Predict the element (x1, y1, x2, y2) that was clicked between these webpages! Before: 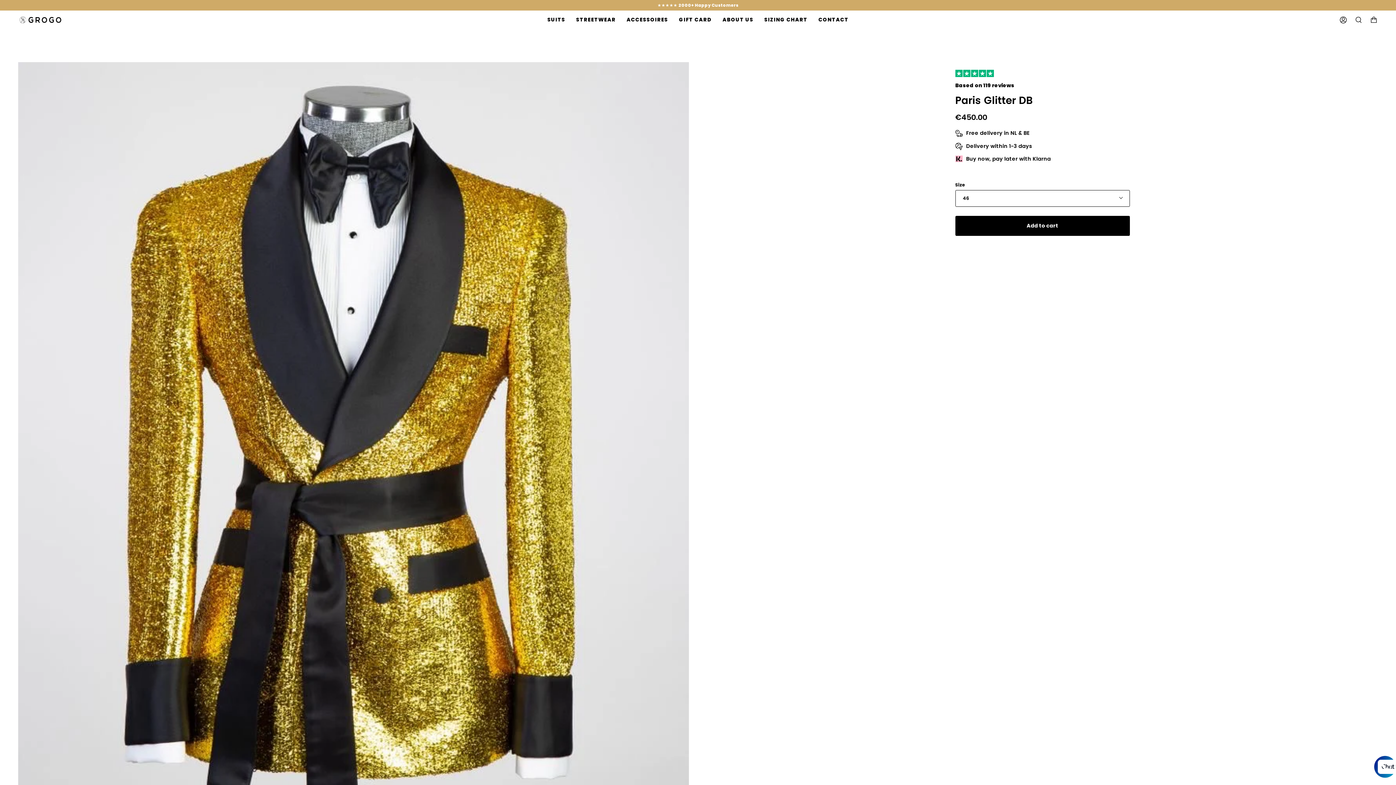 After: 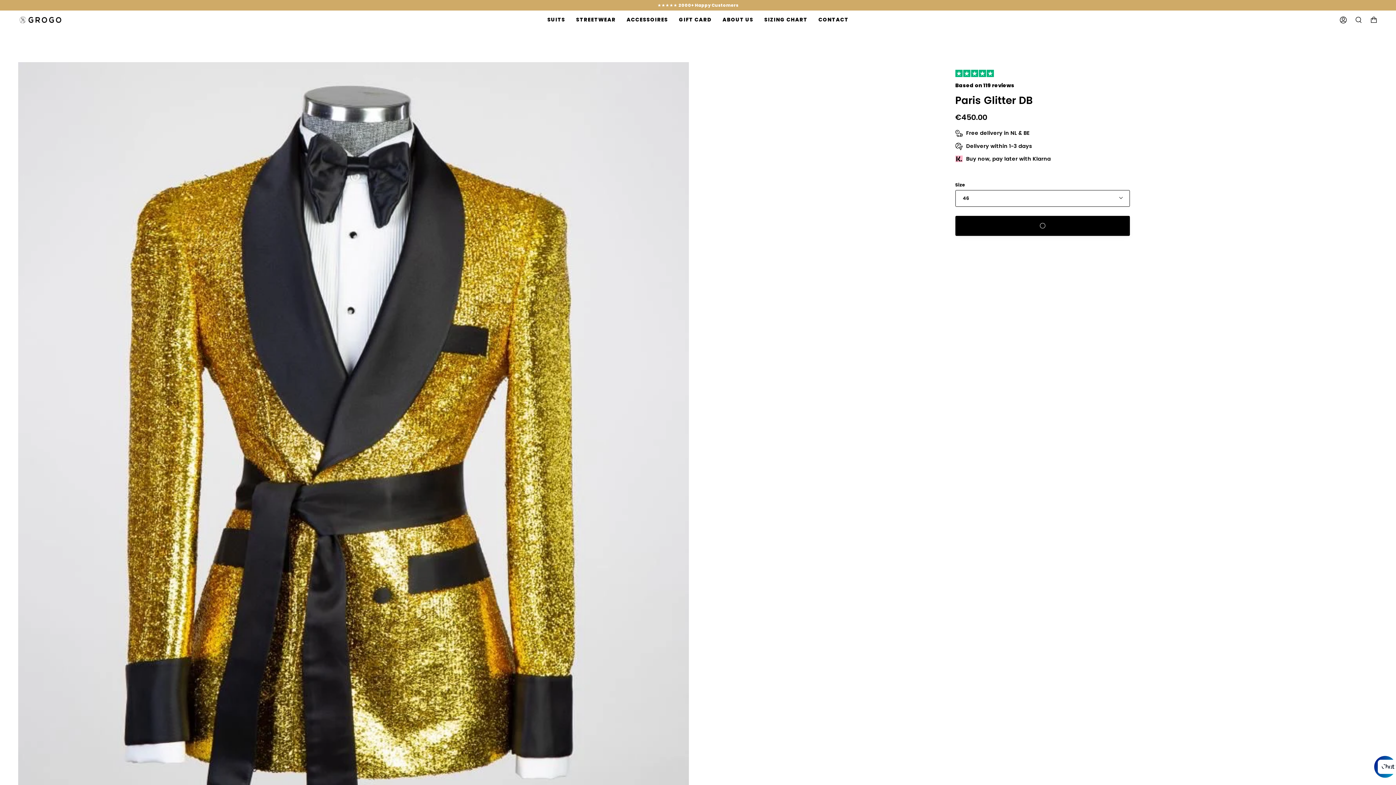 Action: label: Add to cart bbox: (955, 215, 1130, 235)